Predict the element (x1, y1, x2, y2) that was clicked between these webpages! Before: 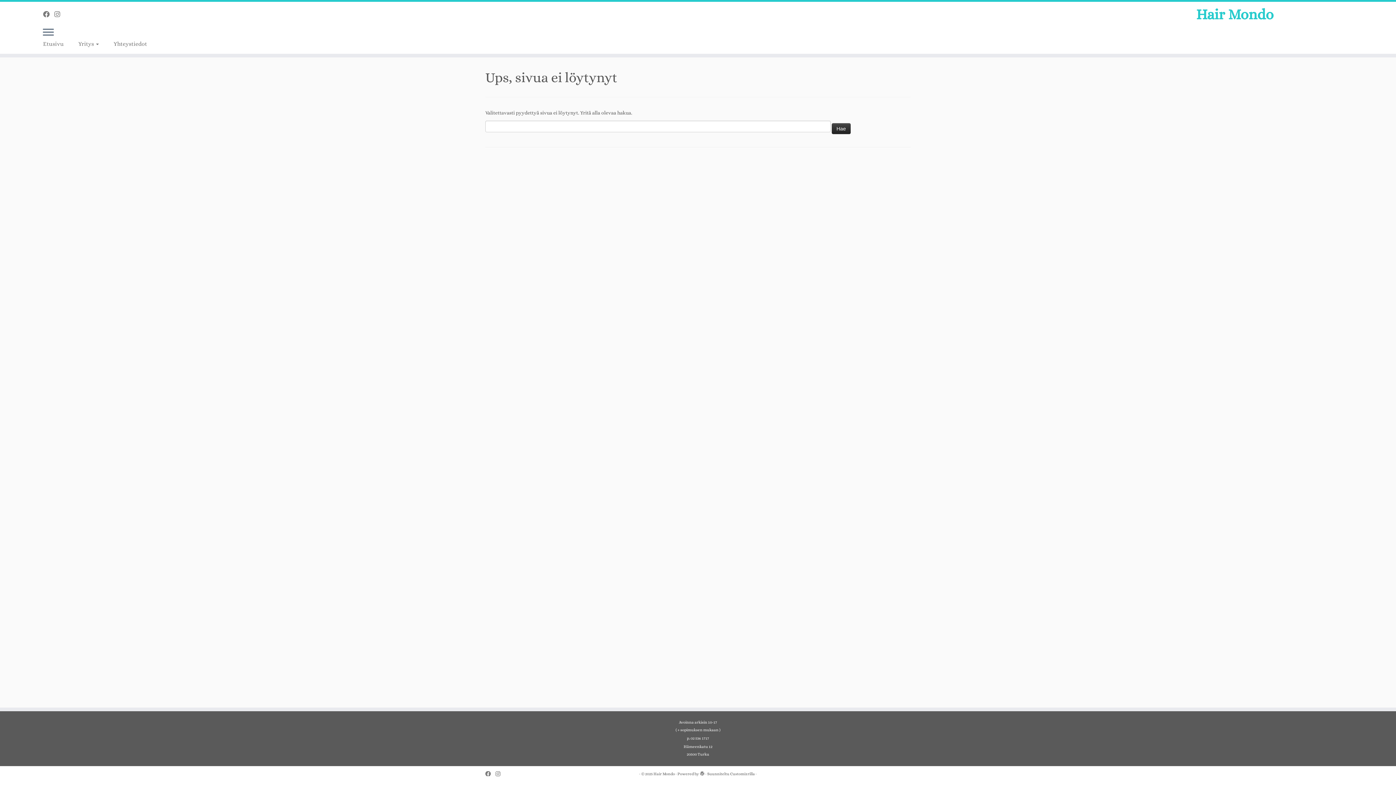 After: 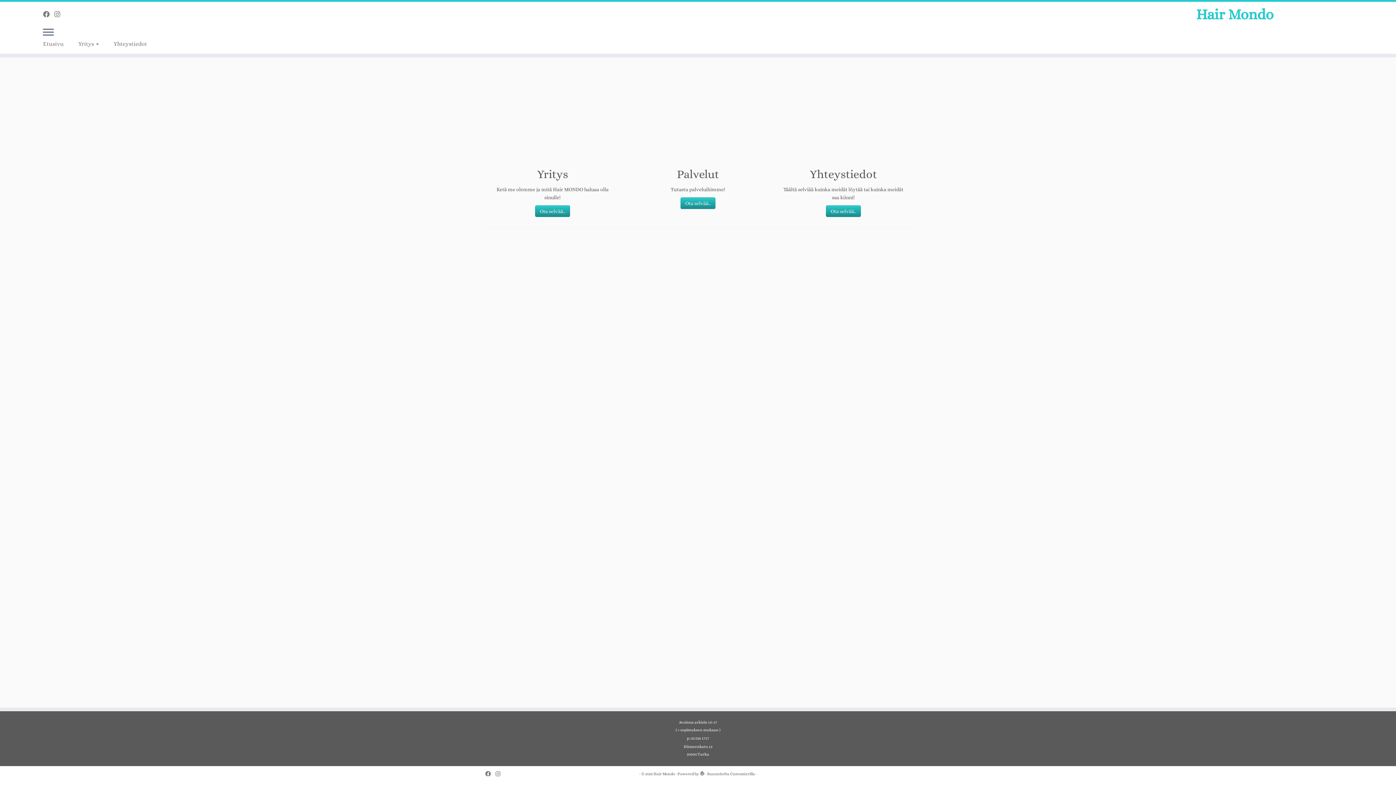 Action: label: Hair Mondo bbox: (1074, 5, 1396, 23)